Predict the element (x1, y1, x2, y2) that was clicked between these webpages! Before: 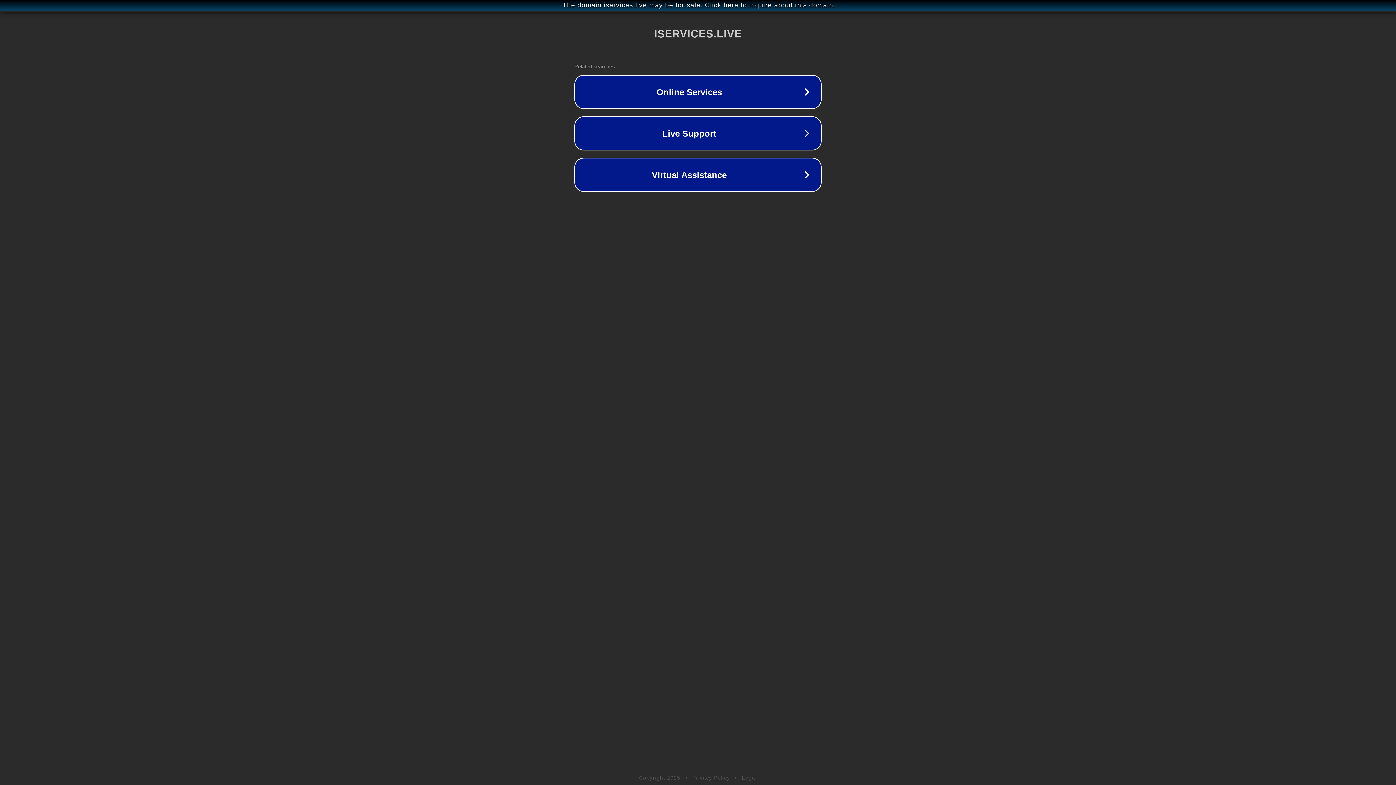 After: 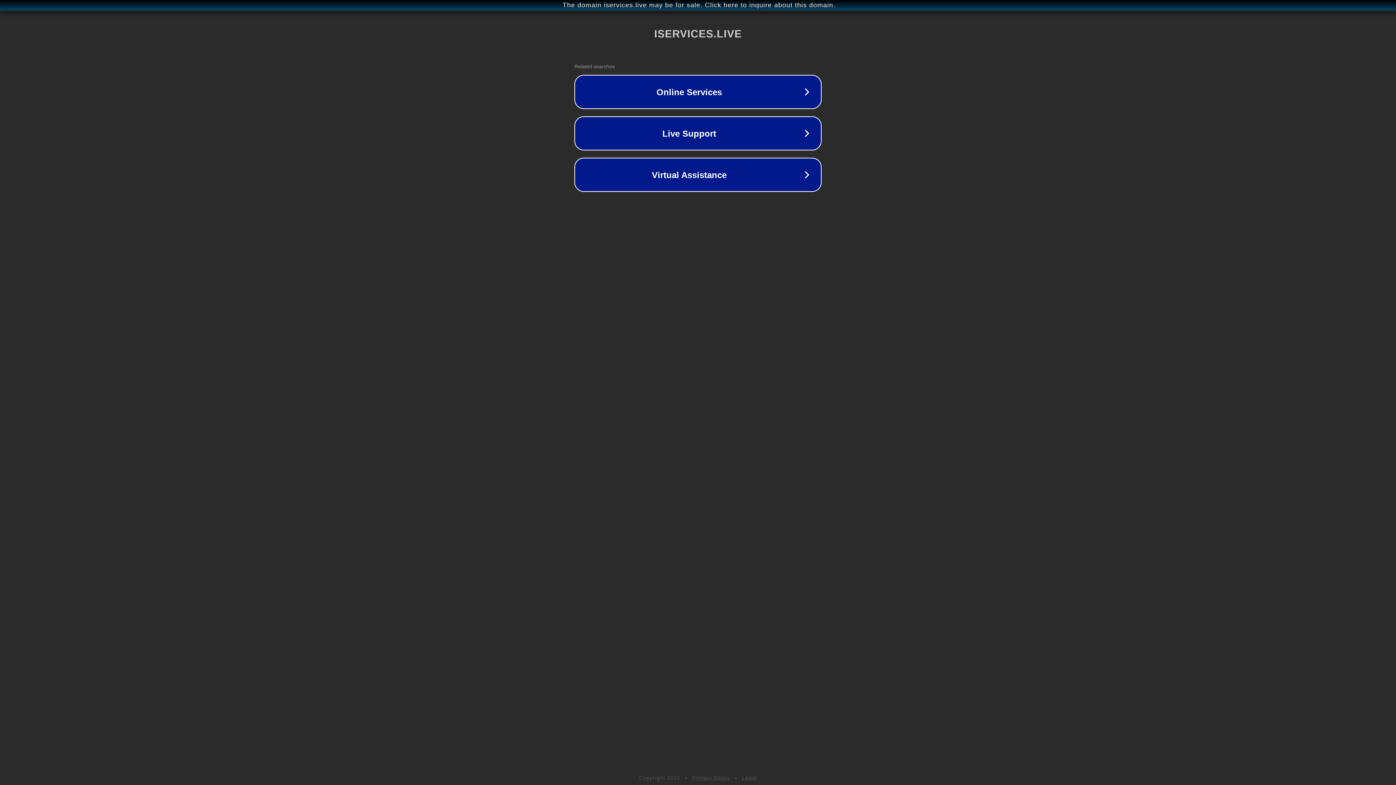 Action: label: Privacy Policy bbox: (692, 775, 730, 781)